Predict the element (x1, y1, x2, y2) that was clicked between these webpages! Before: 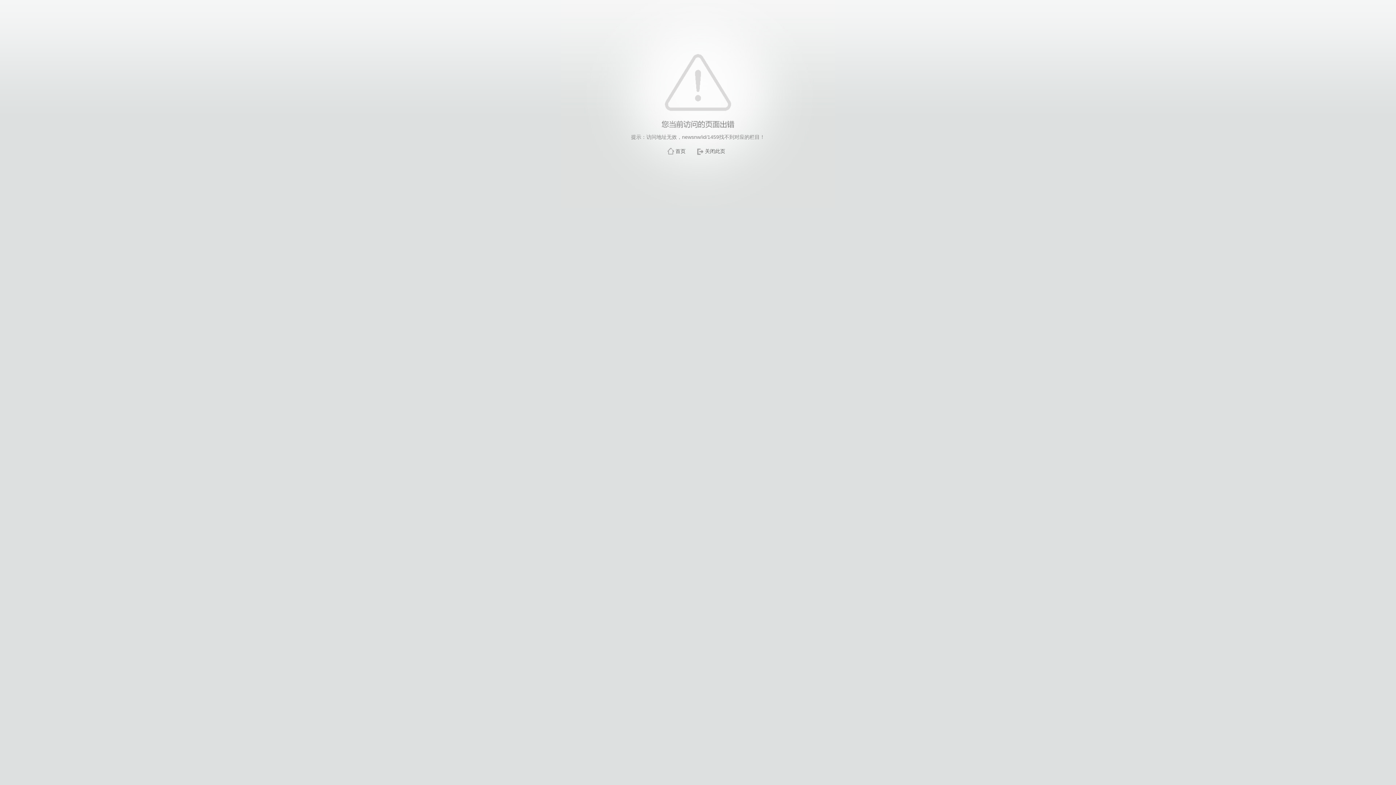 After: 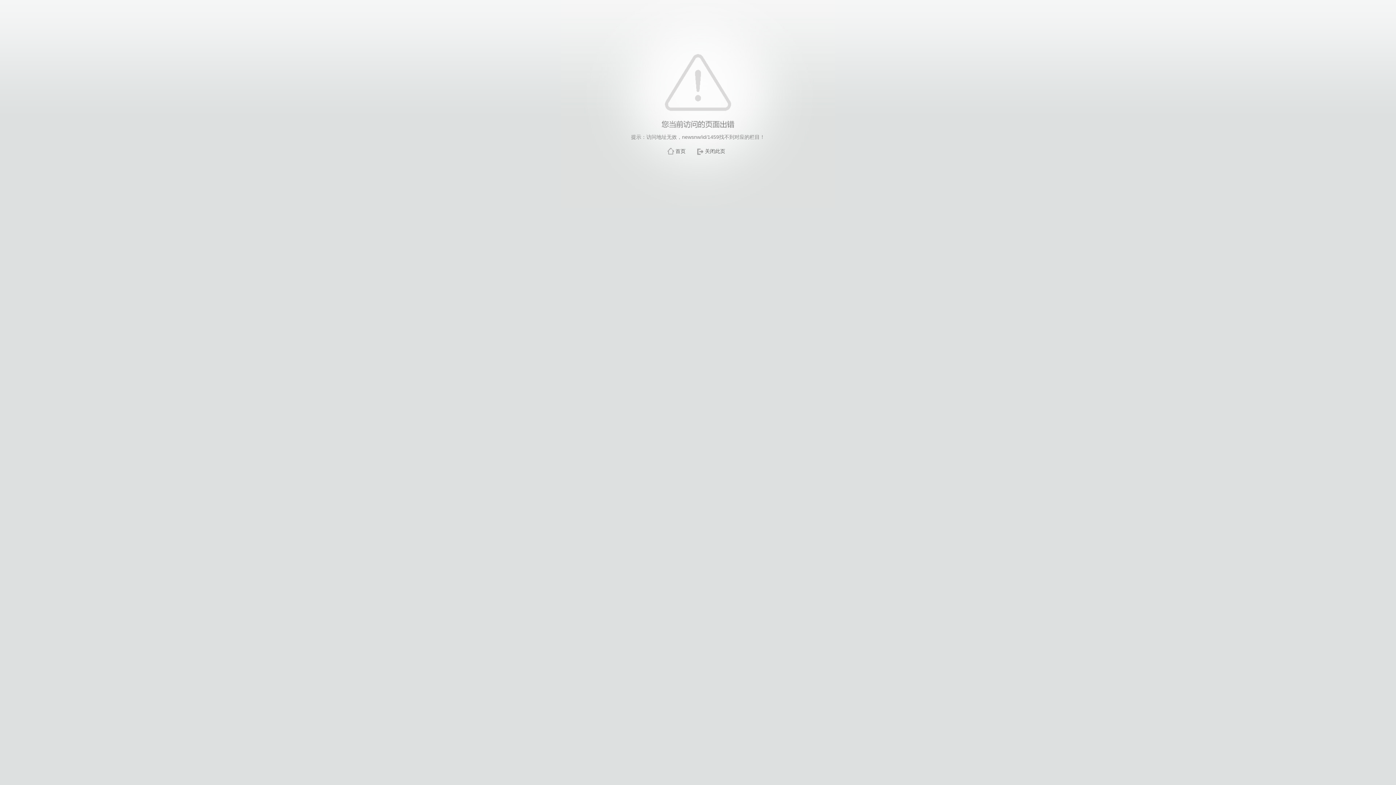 Action: label: 关闭此页 bbox: (705, 148, 725, 154)